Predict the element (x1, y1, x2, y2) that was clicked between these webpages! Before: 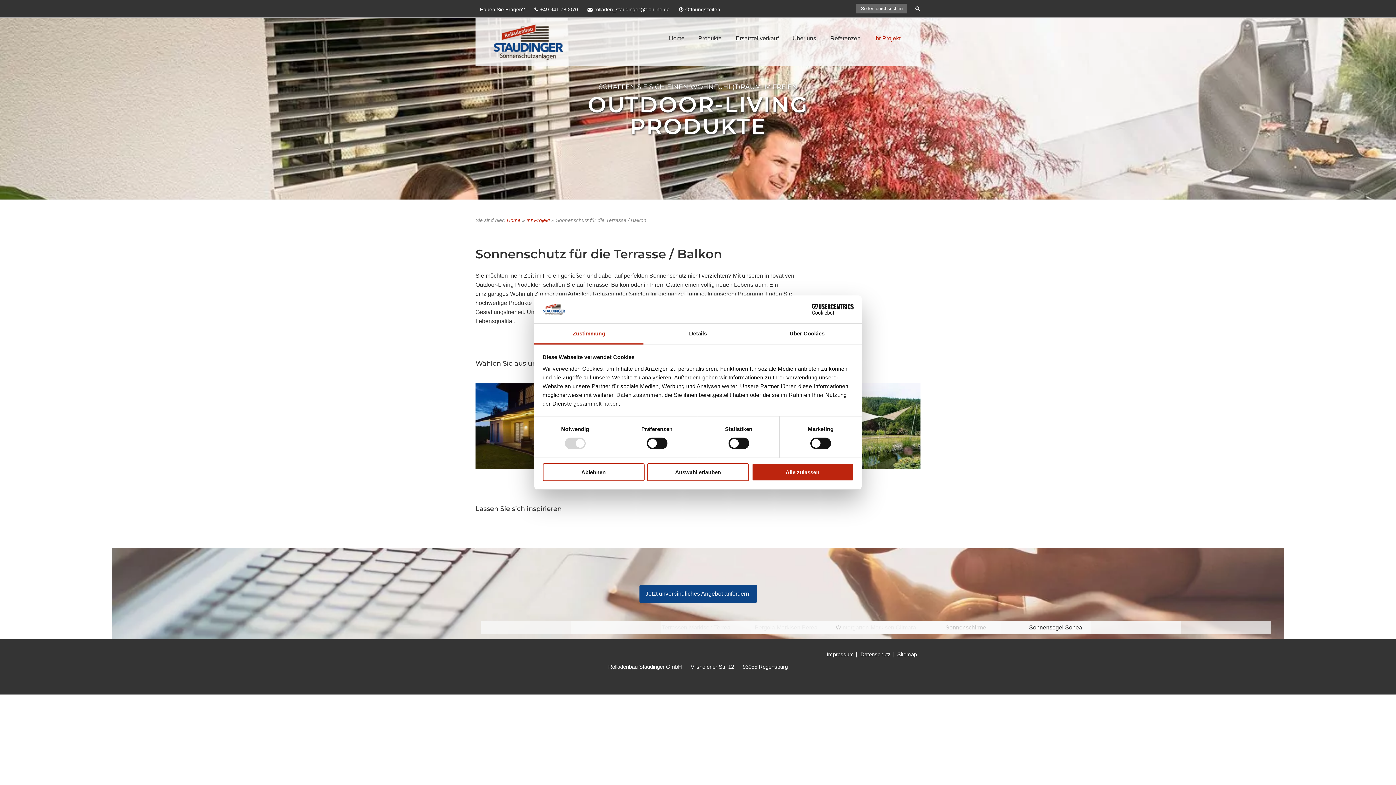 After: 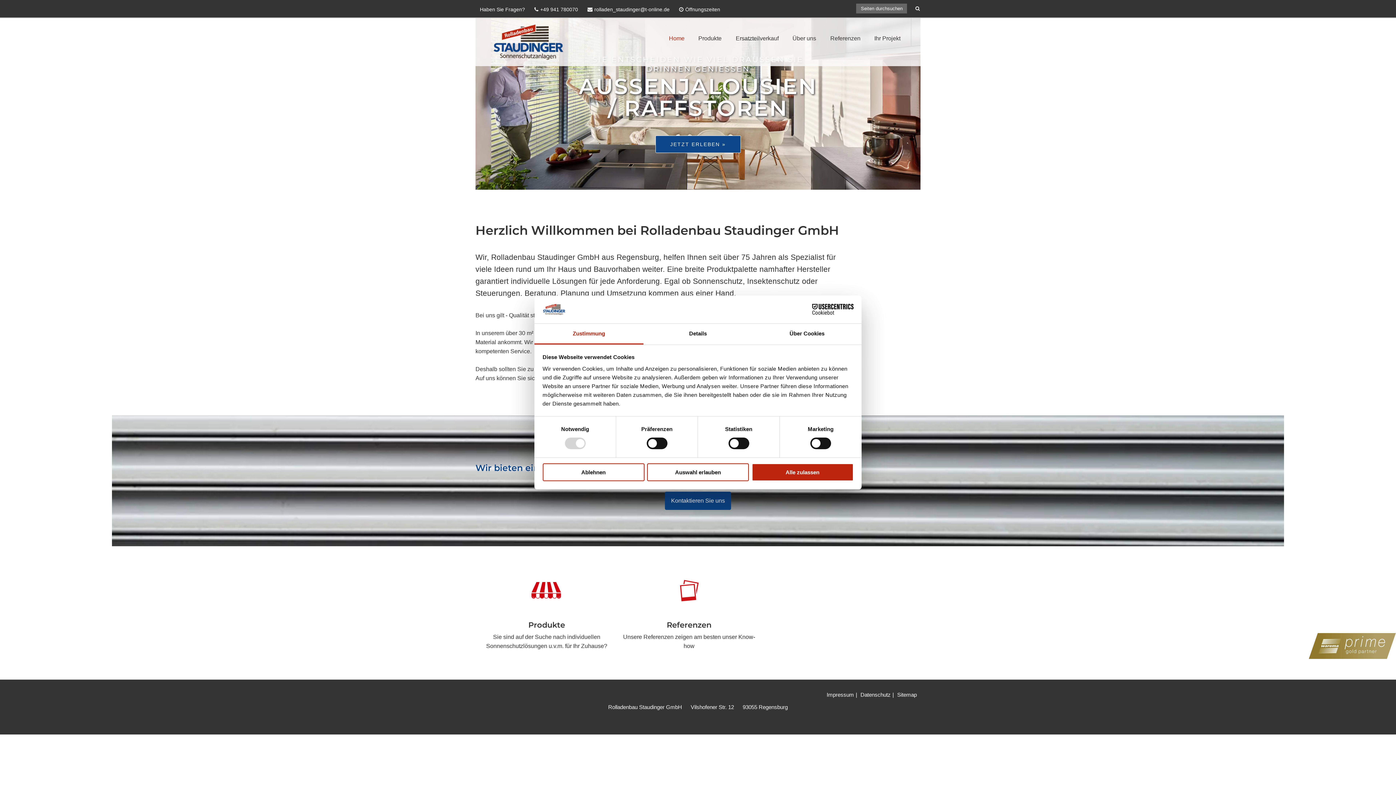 Action: bbox: (506, 217, 520, 223) label: Home